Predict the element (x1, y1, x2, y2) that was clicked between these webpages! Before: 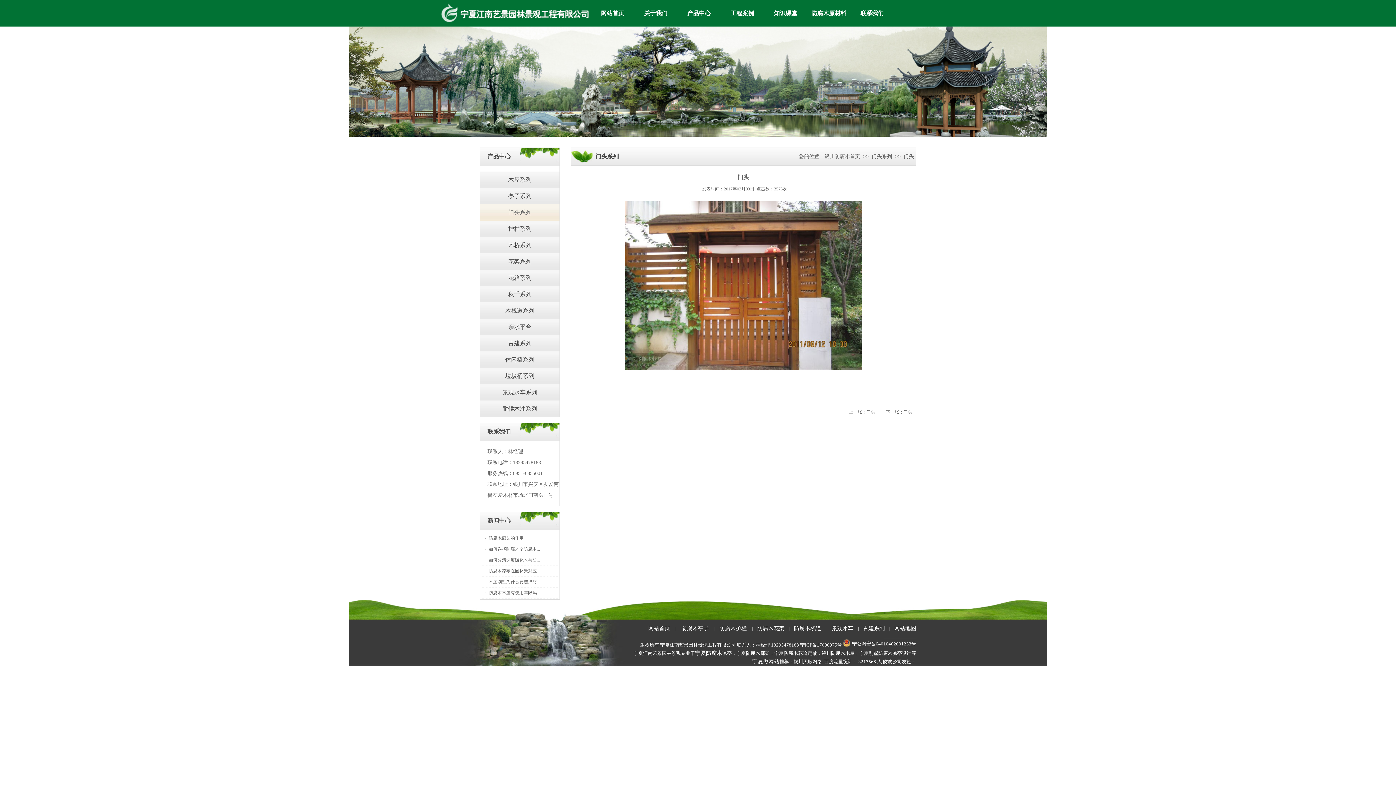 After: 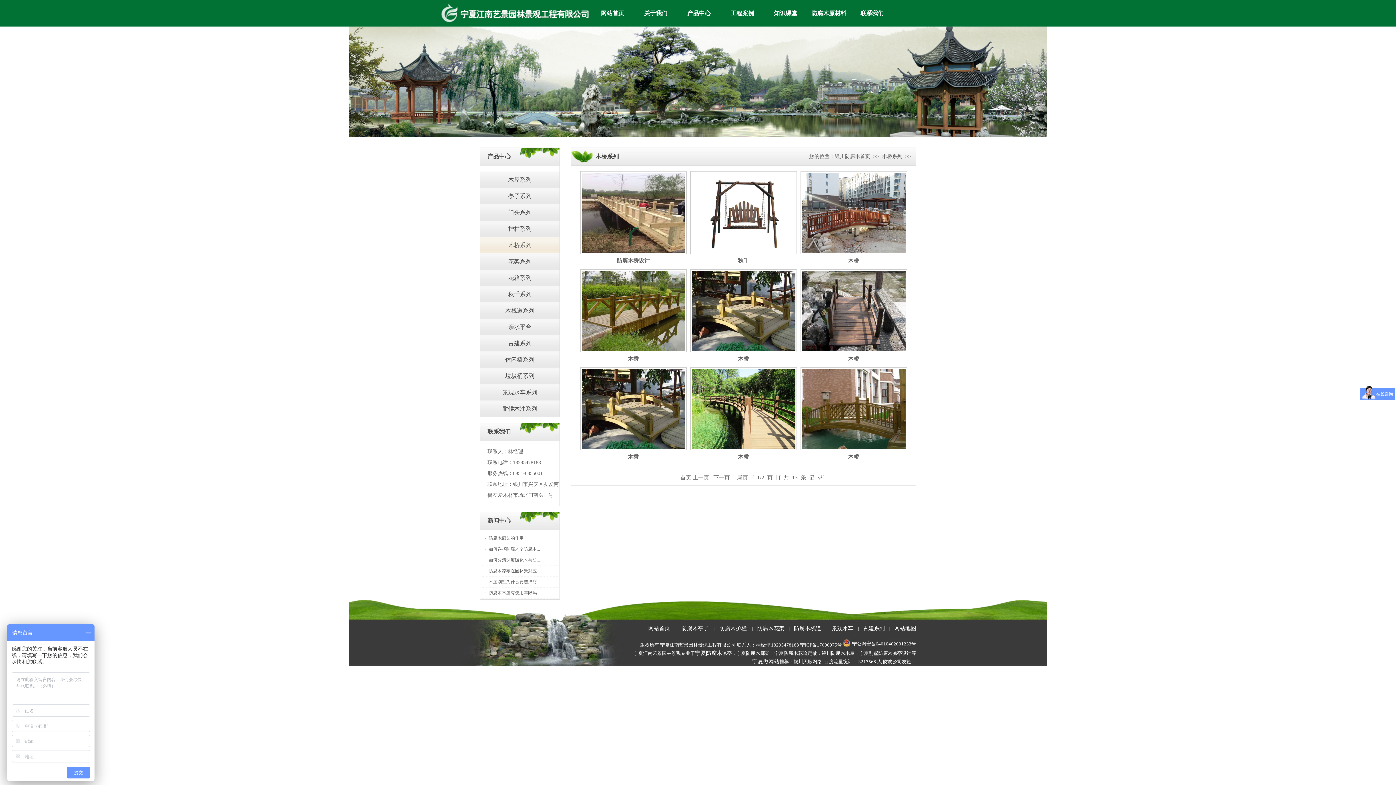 Action: label: 木桥系列 bbox: (508, 243, 531, 249)